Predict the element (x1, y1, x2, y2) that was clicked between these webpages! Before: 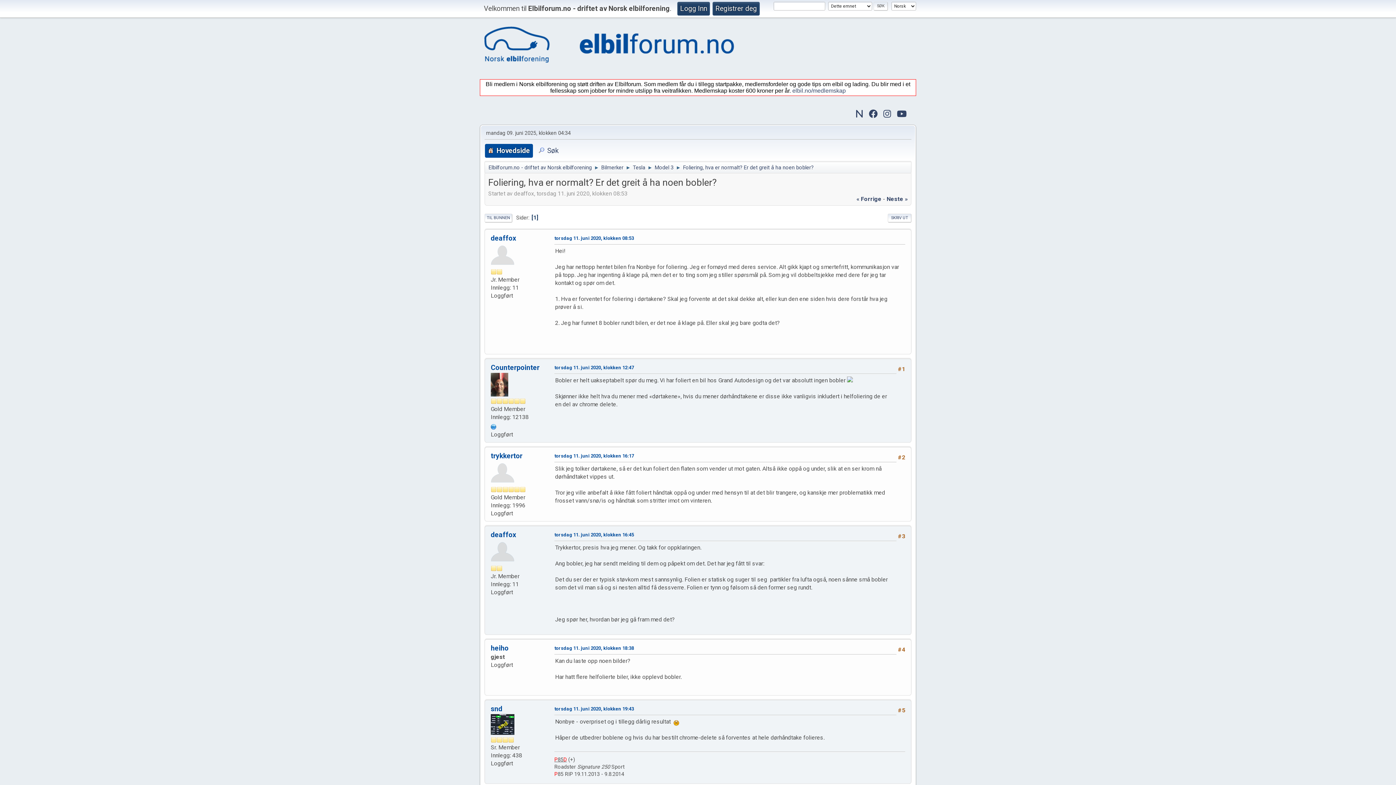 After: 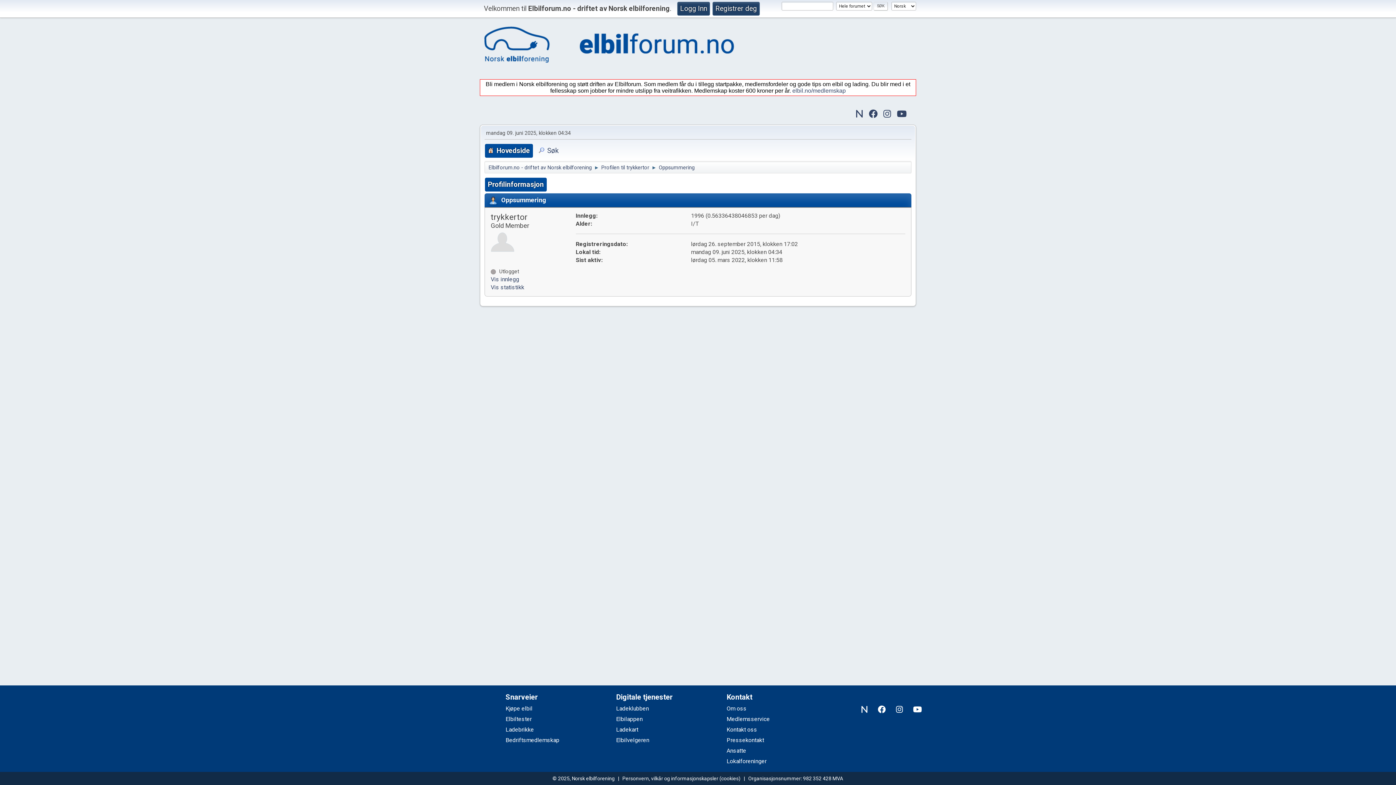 Action: bbox: (490, 469, 514, 476)